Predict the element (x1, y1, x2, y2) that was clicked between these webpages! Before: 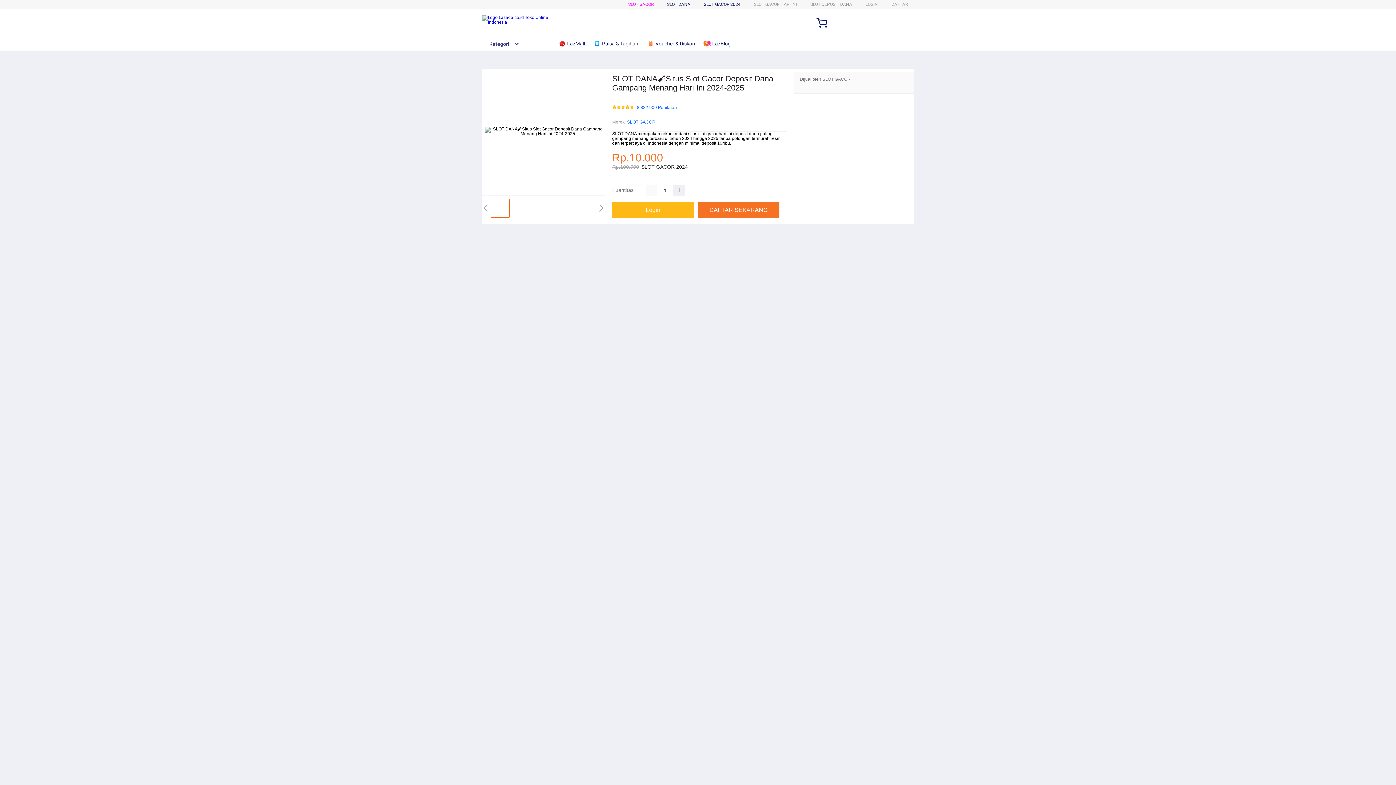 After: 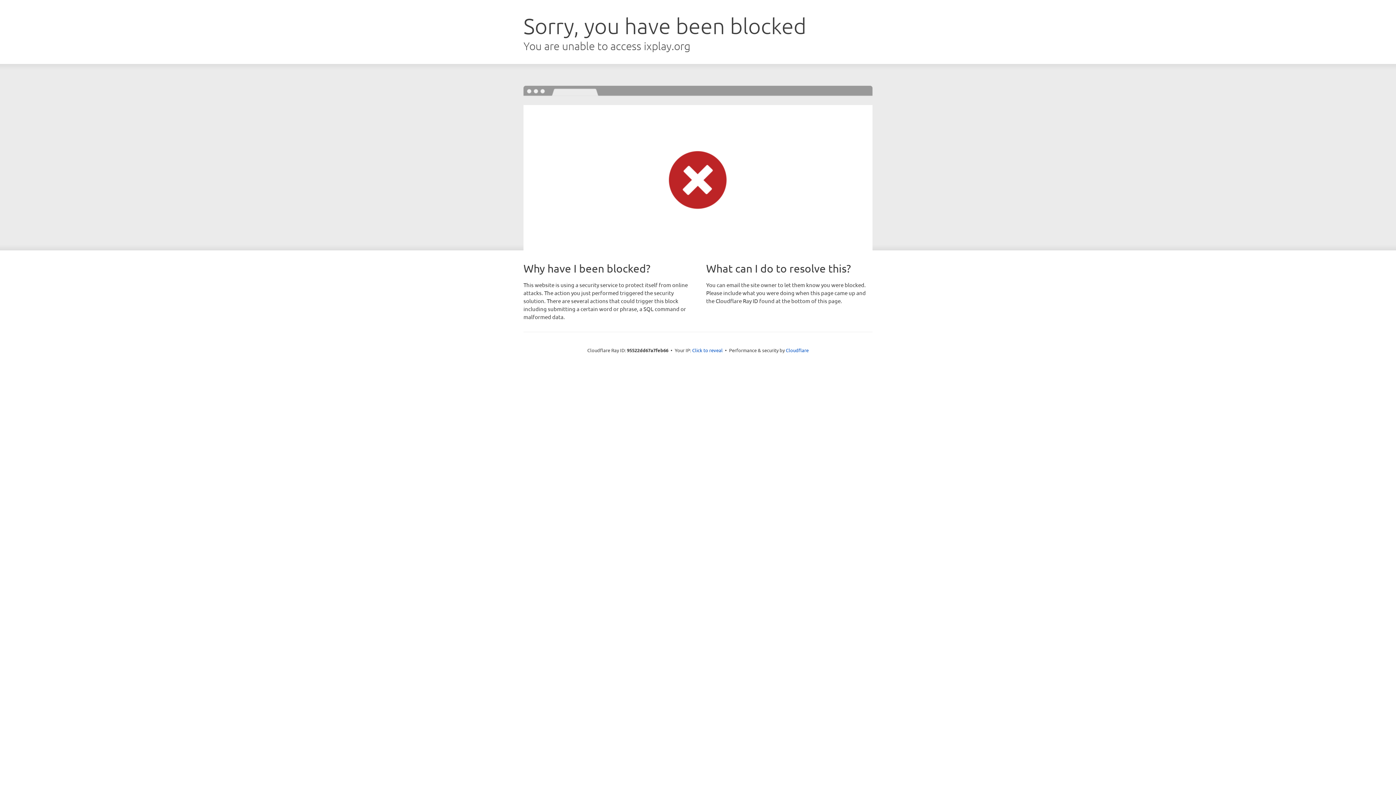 Action: bbox: (891, 1, 908, 6) label: DAFTAR